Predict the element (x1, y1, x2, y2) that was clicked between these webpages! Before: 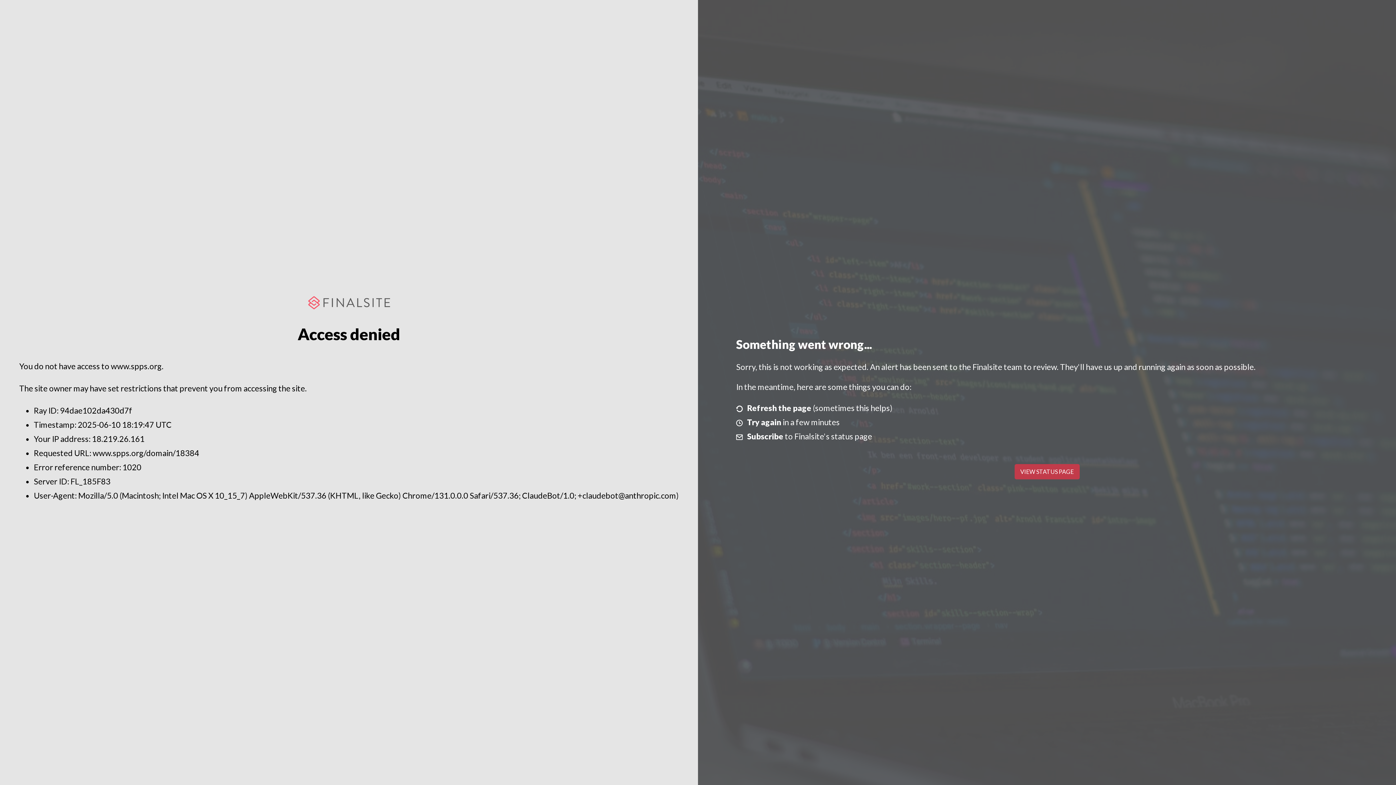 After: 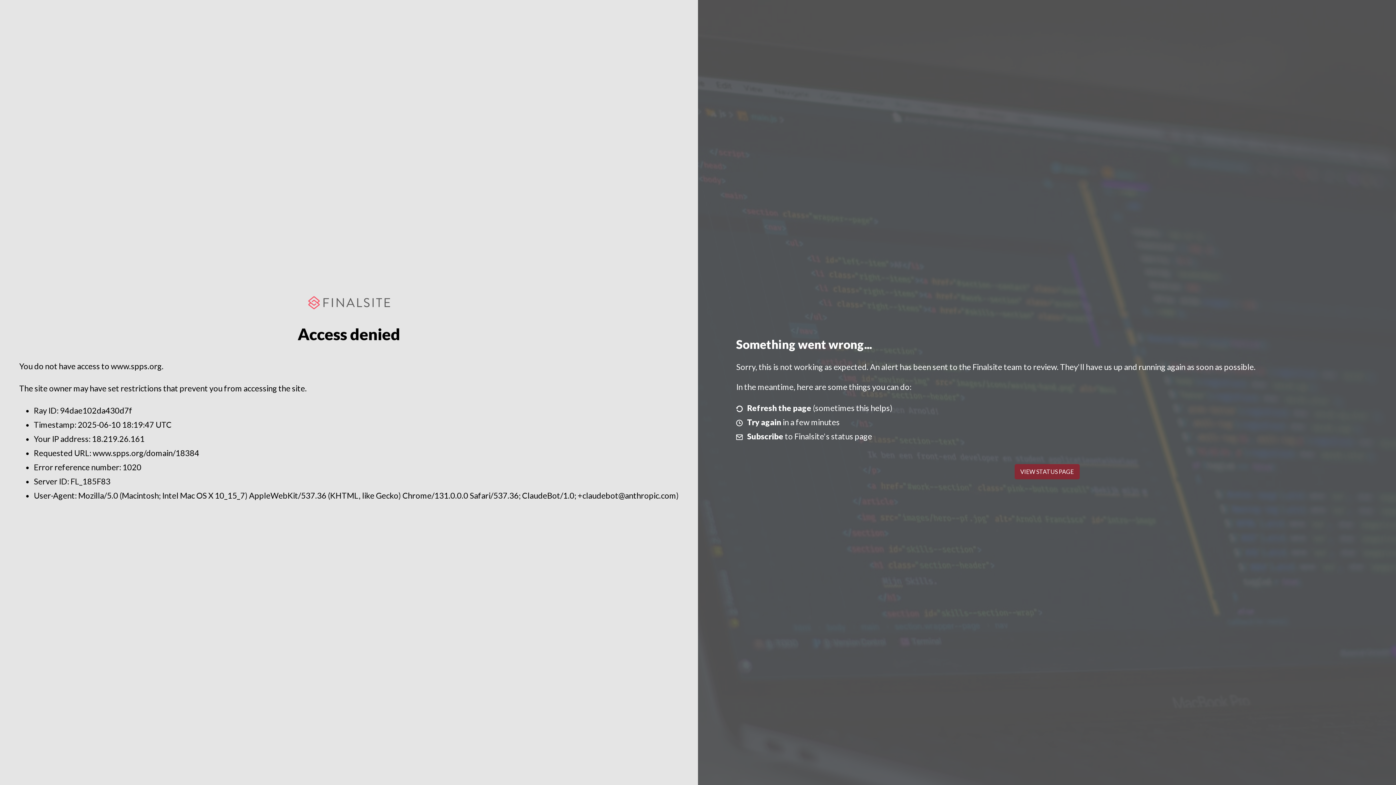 Action: label: VIEW STATUS PAGE bbox: (1014, 464, 1079, 479)